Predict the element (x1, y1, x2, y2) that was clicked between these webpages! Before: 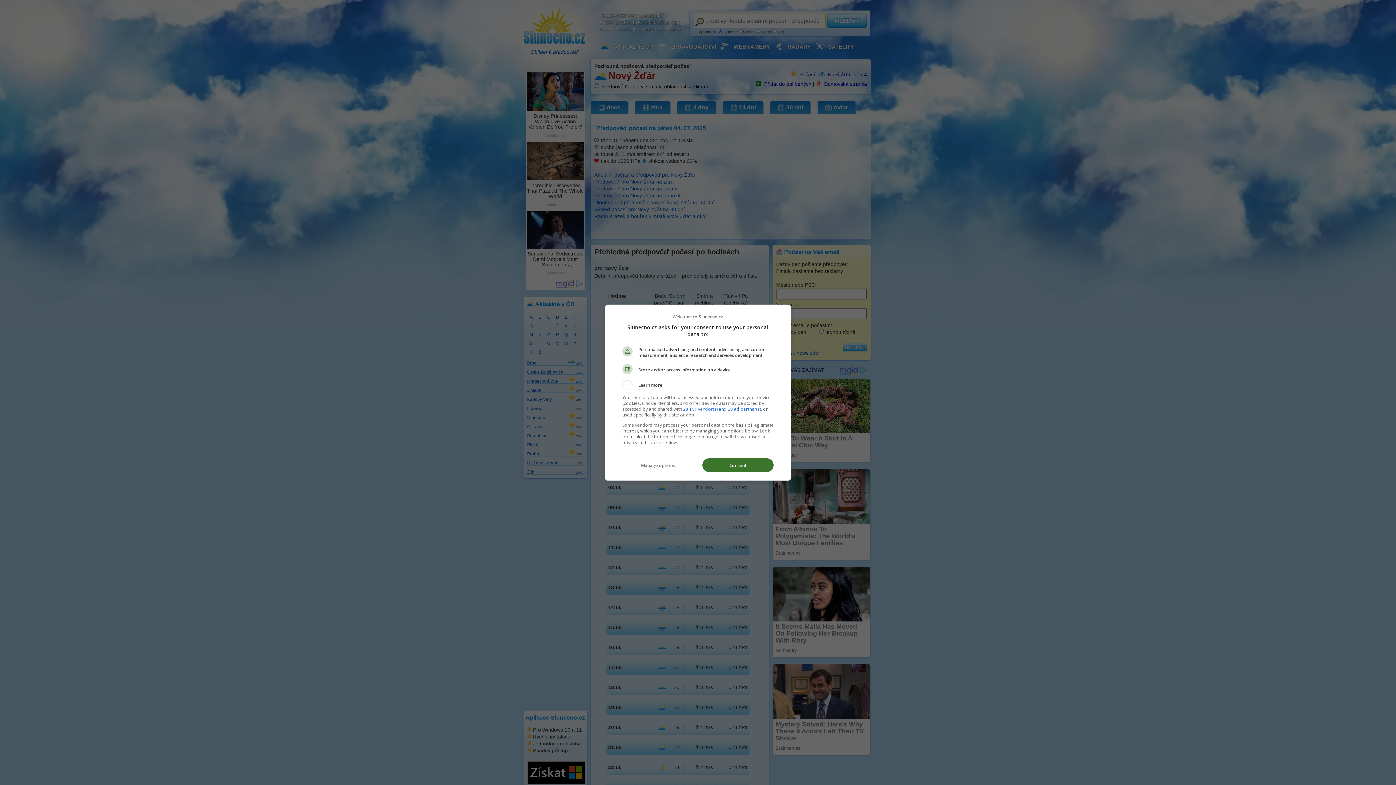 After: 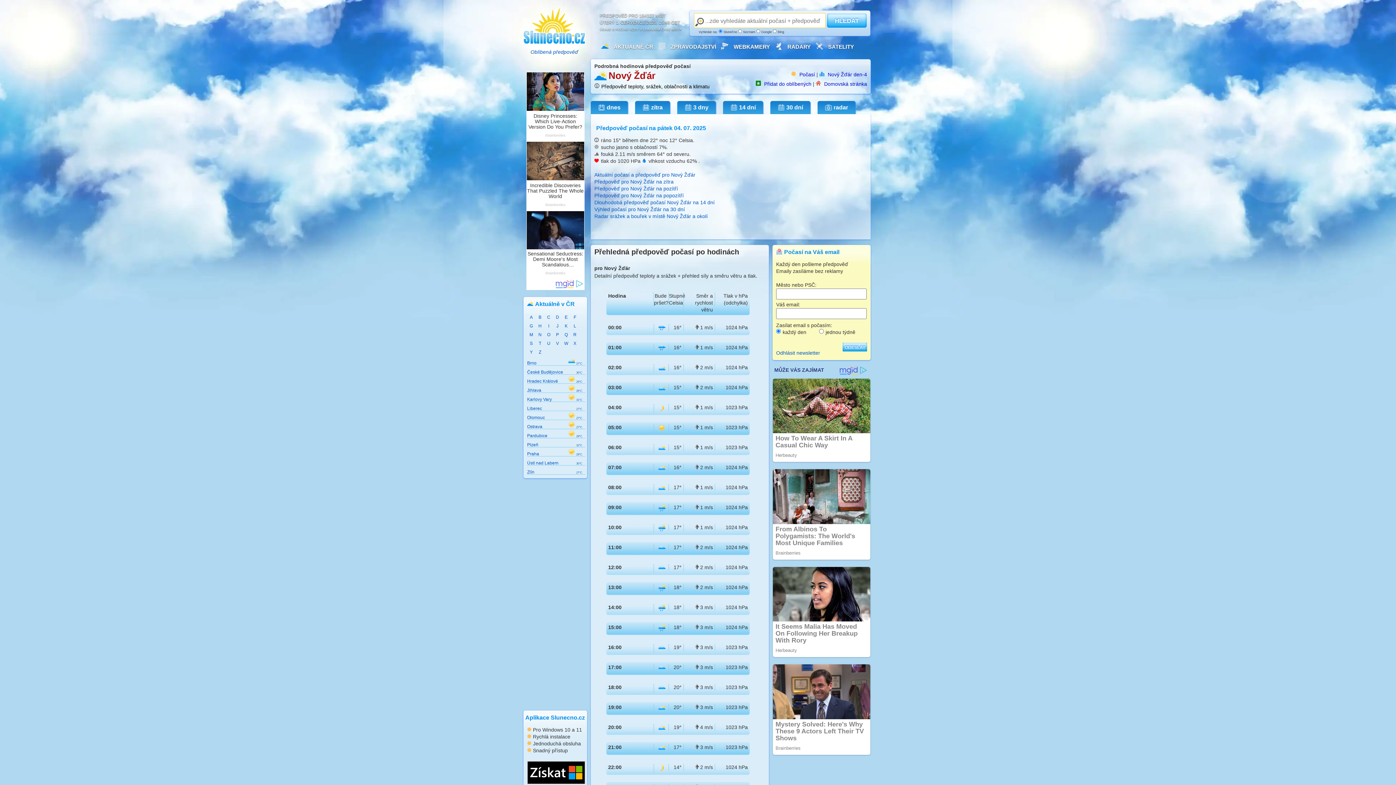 Action: label: Consent bbox: (702, 458, 773, 472)